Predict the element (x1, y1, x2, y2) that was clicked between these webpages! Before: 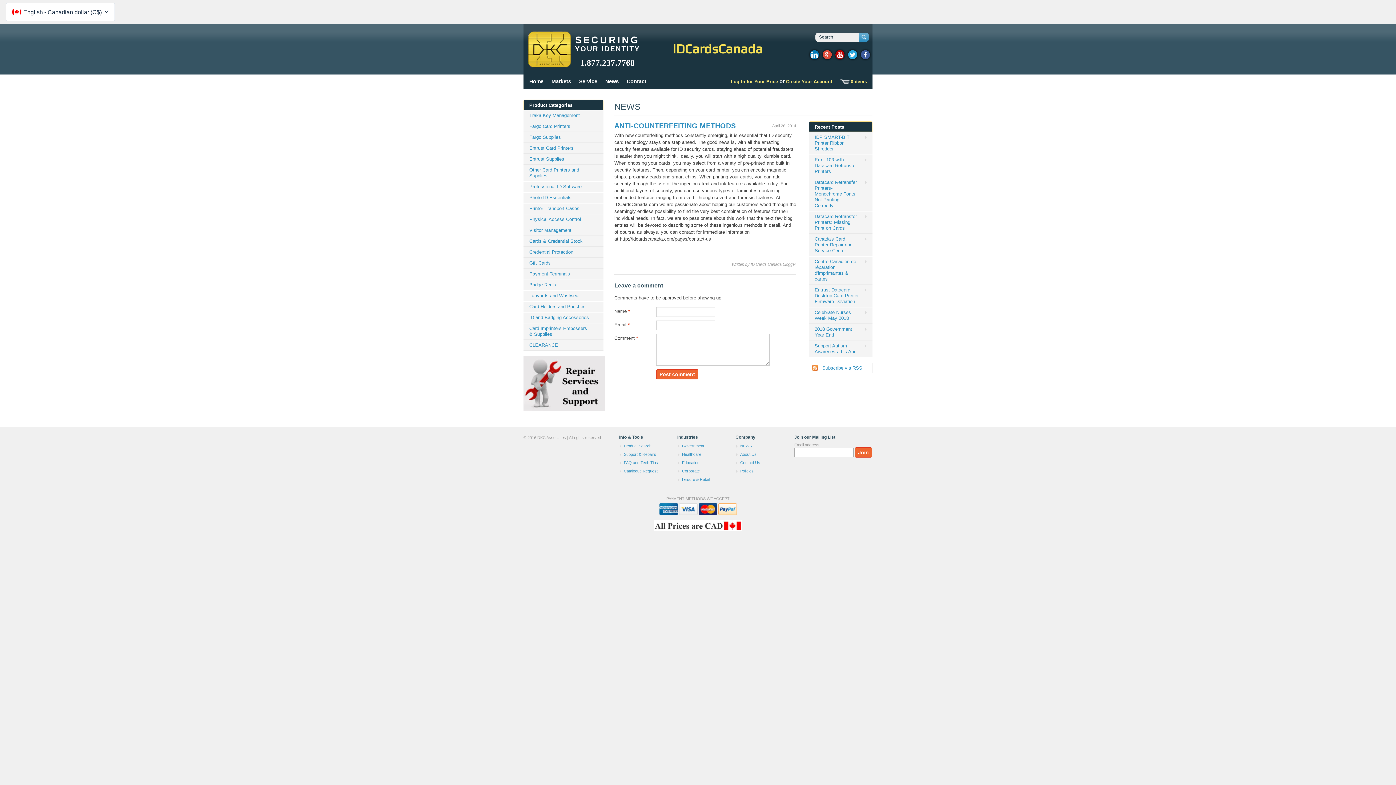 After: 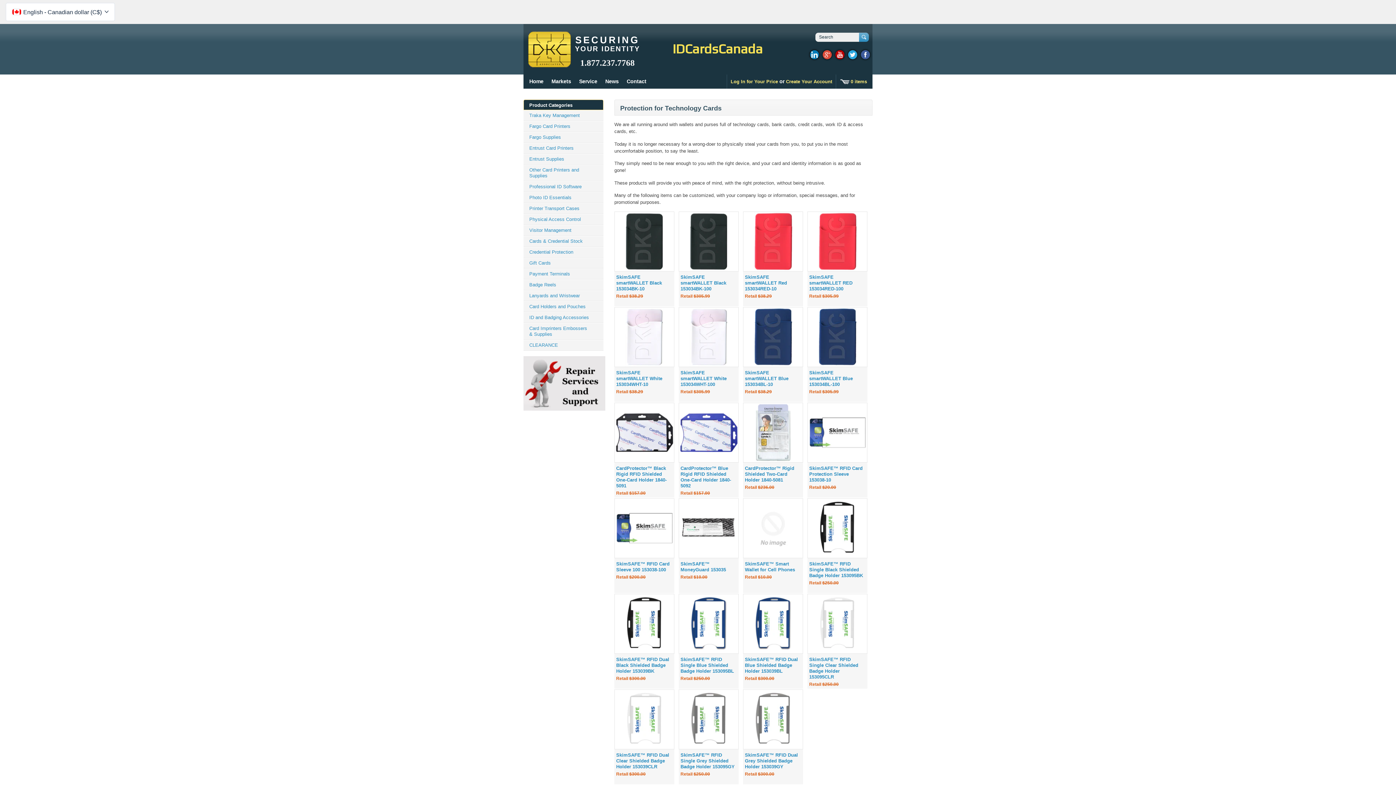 Action: bbox: (523, 246, 603, 257) label: Credential Protection